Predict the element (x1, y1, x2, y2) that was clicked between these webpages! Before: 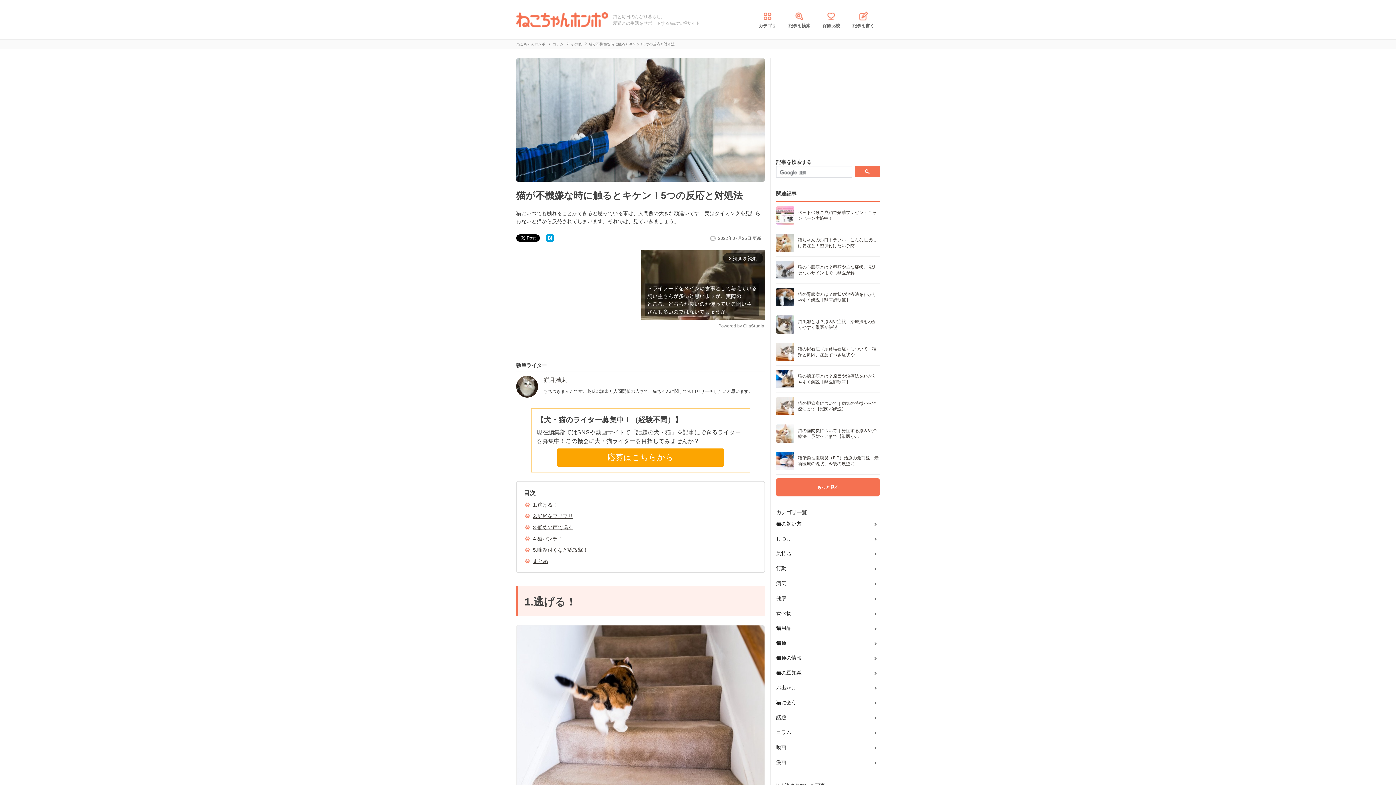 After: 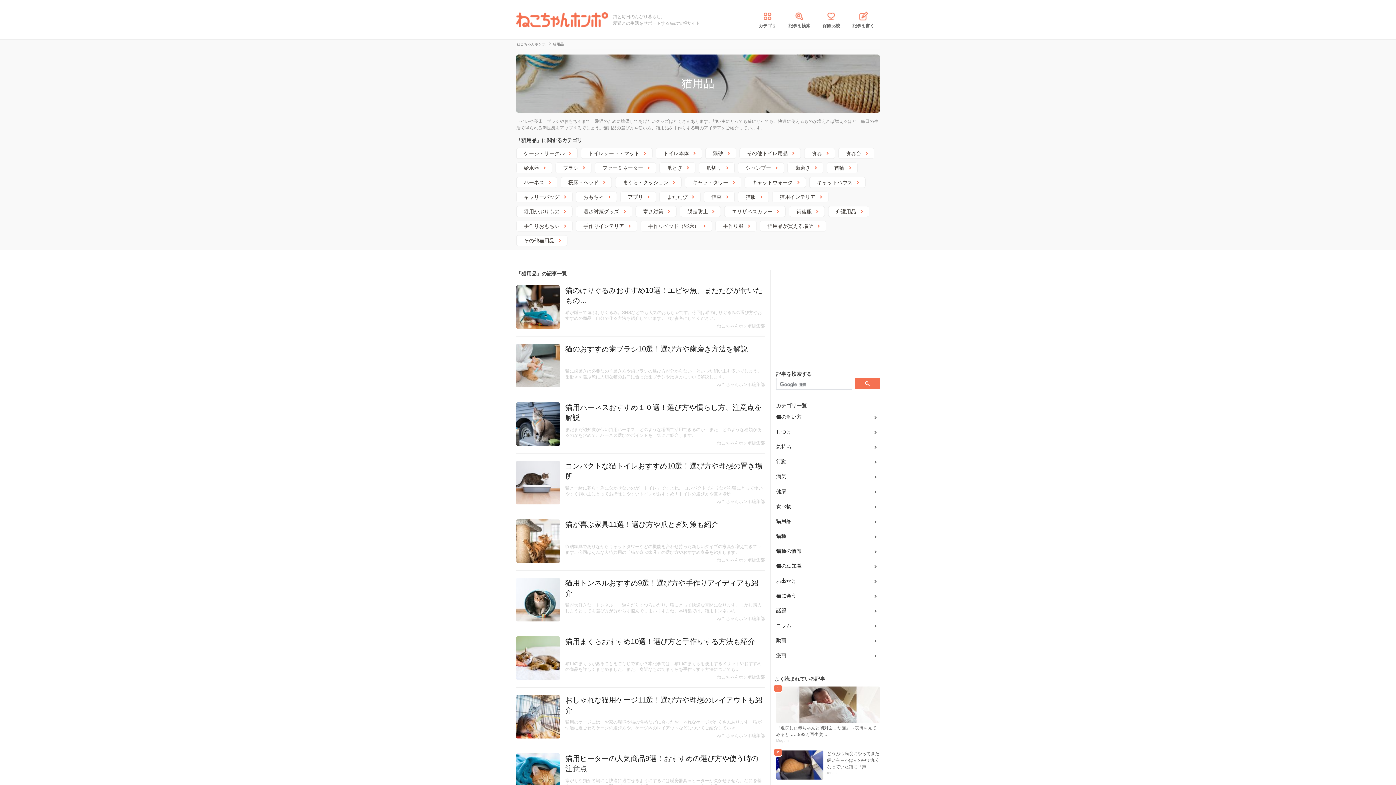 Action: bbox: (776, 624, 880, 632) label: 猫用品